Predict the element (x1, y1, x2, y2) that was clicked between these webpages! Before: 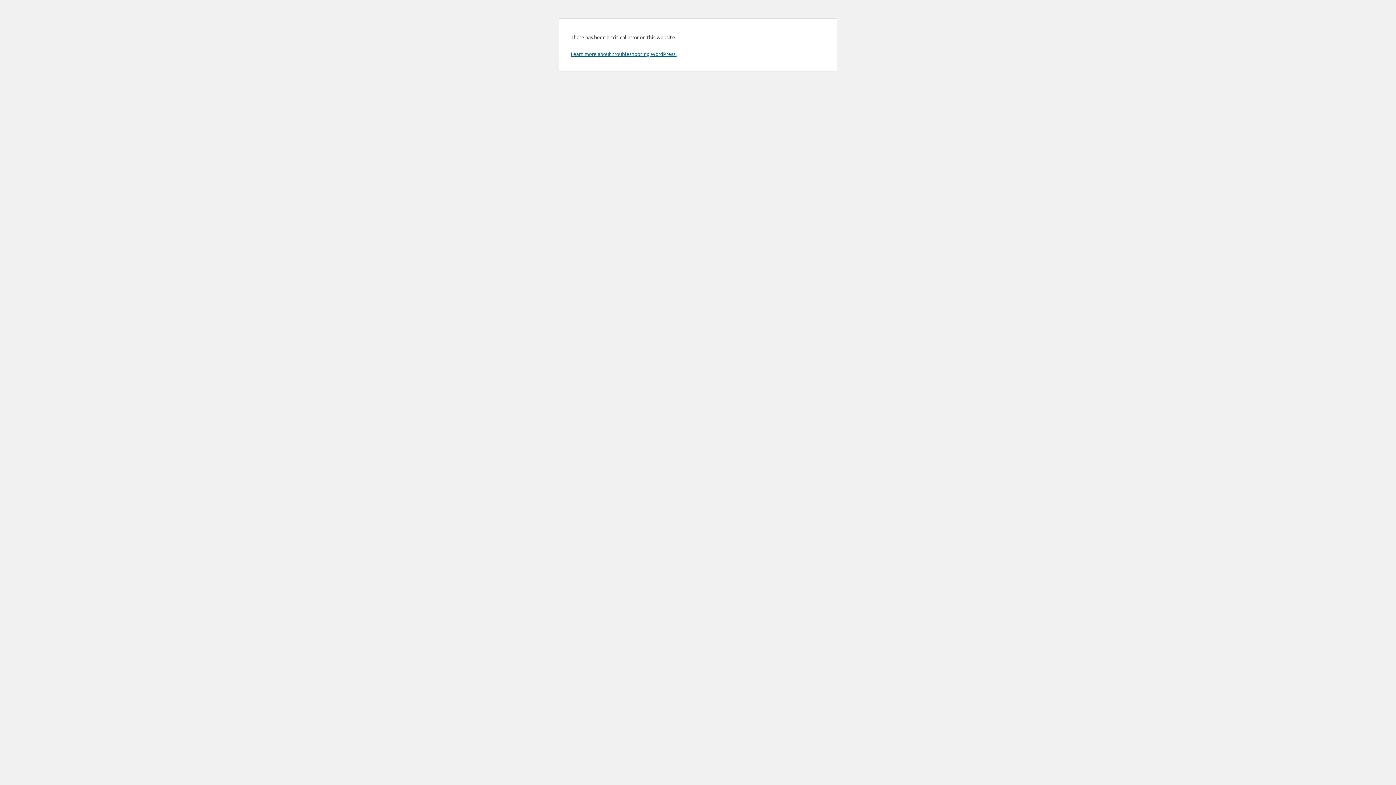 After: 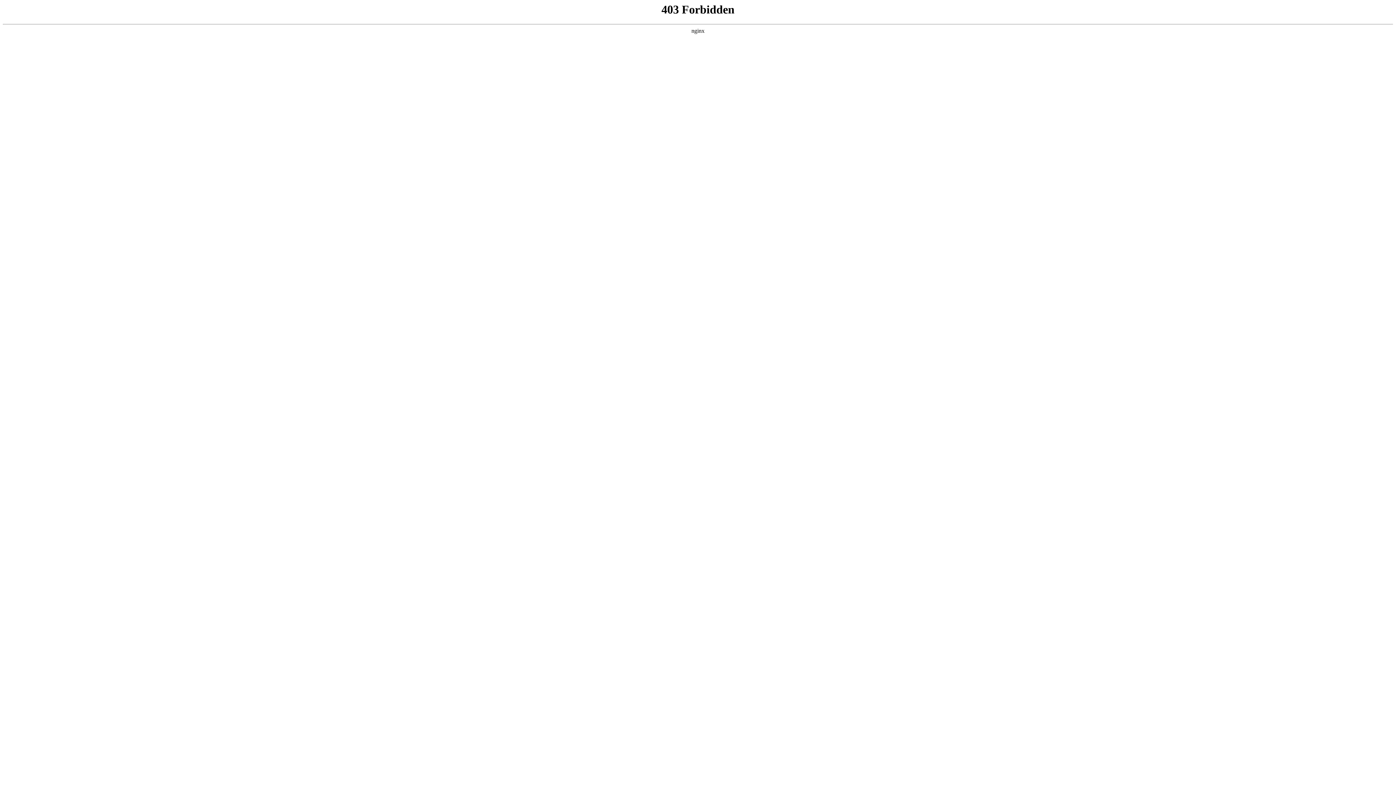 Action: bbox: (570, 50, 676, 57) label: Learn more about troubleshooting WordPress.